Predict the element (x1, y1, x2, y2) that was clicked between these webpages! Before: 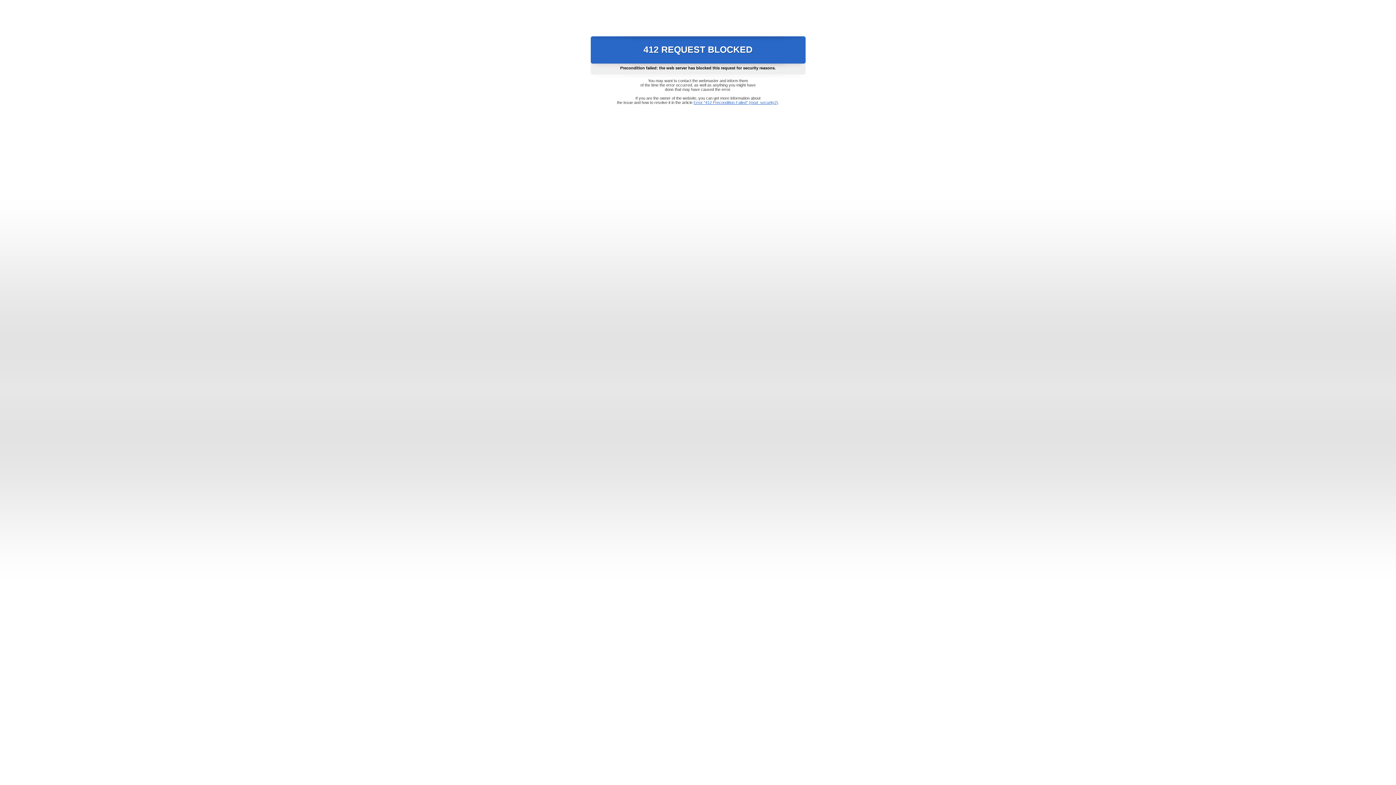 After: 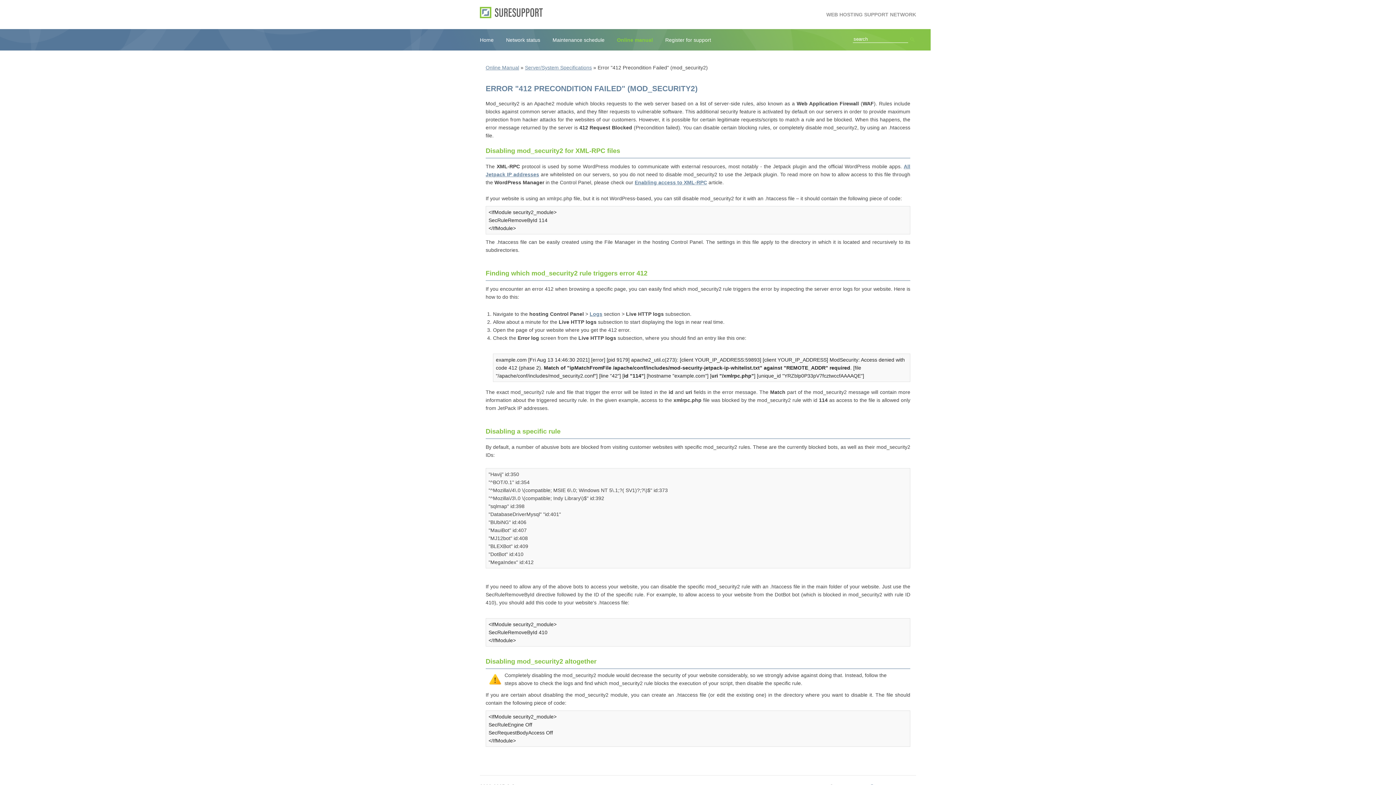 Action: label: Error "412 Precondition Failed" (mod_security2) bbox: (693, 100, 778, 104)